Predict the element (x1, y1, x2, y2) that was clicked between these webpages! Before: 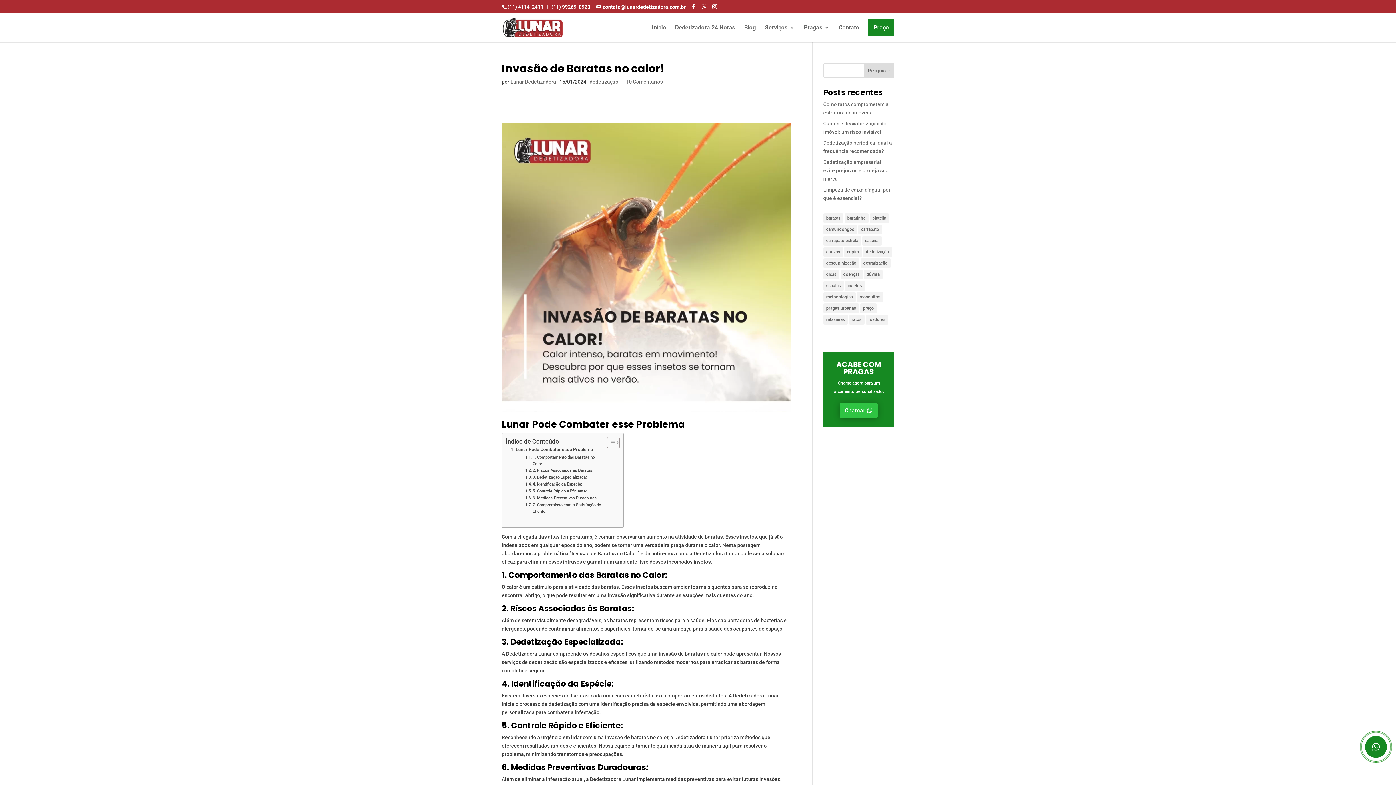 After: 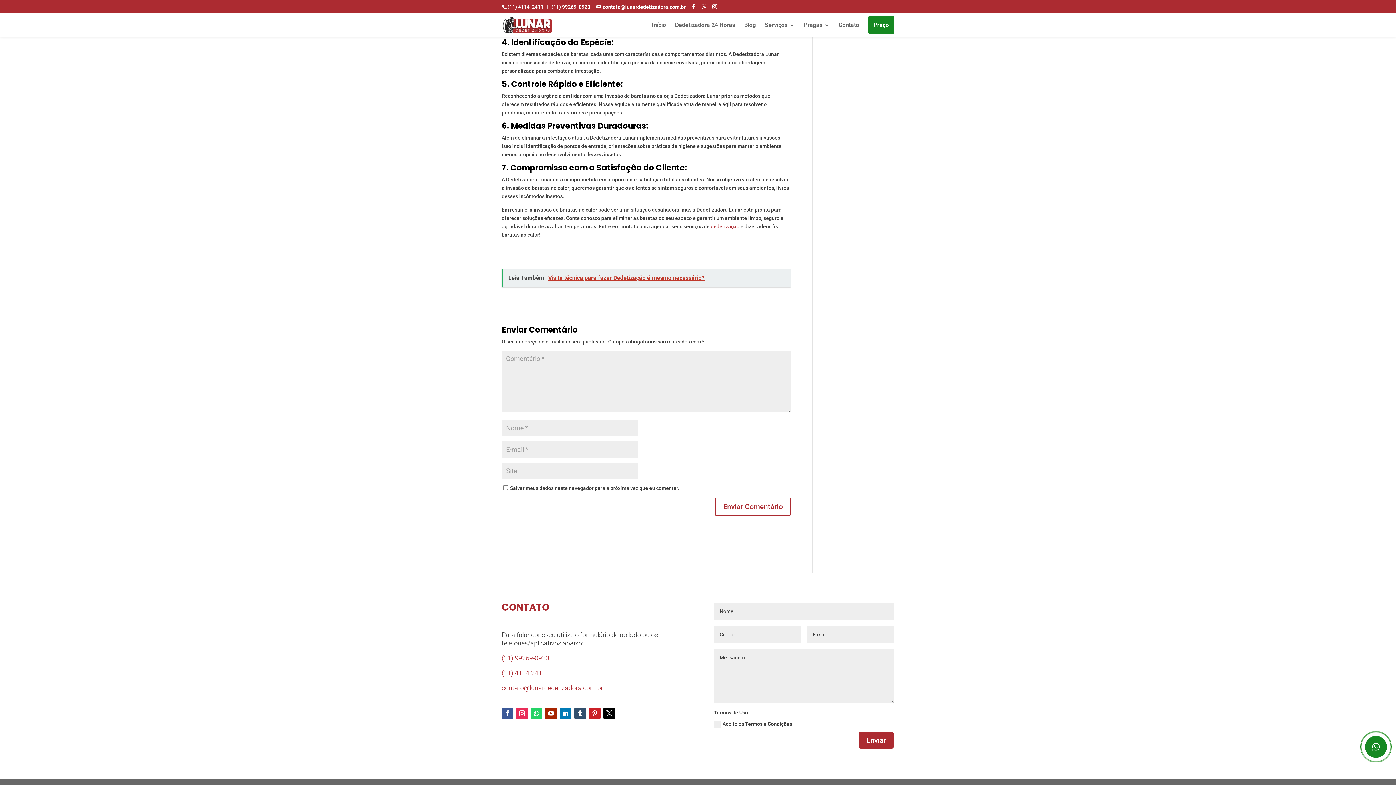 Action: label: 4. Identificação da Espécie: bbox: (525, 481, 582, 487)